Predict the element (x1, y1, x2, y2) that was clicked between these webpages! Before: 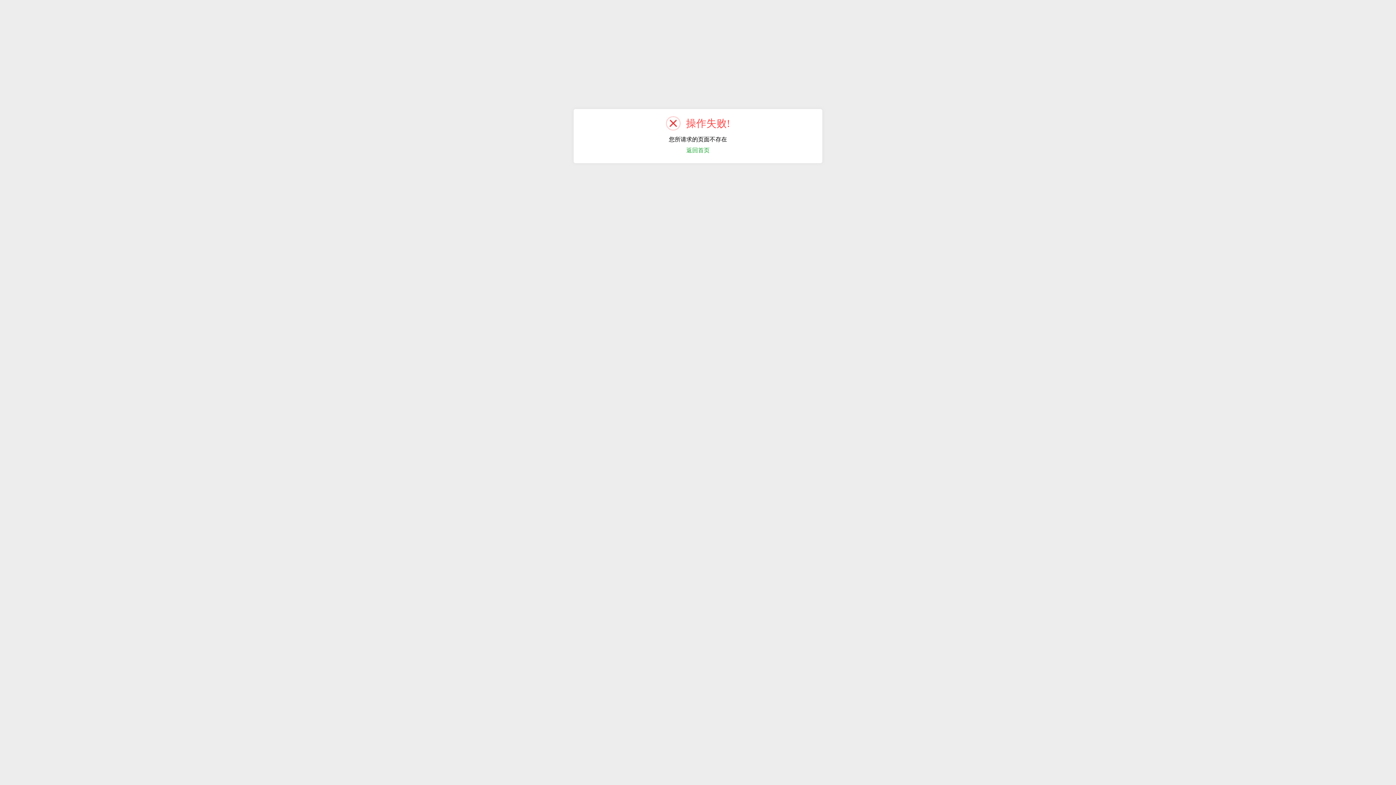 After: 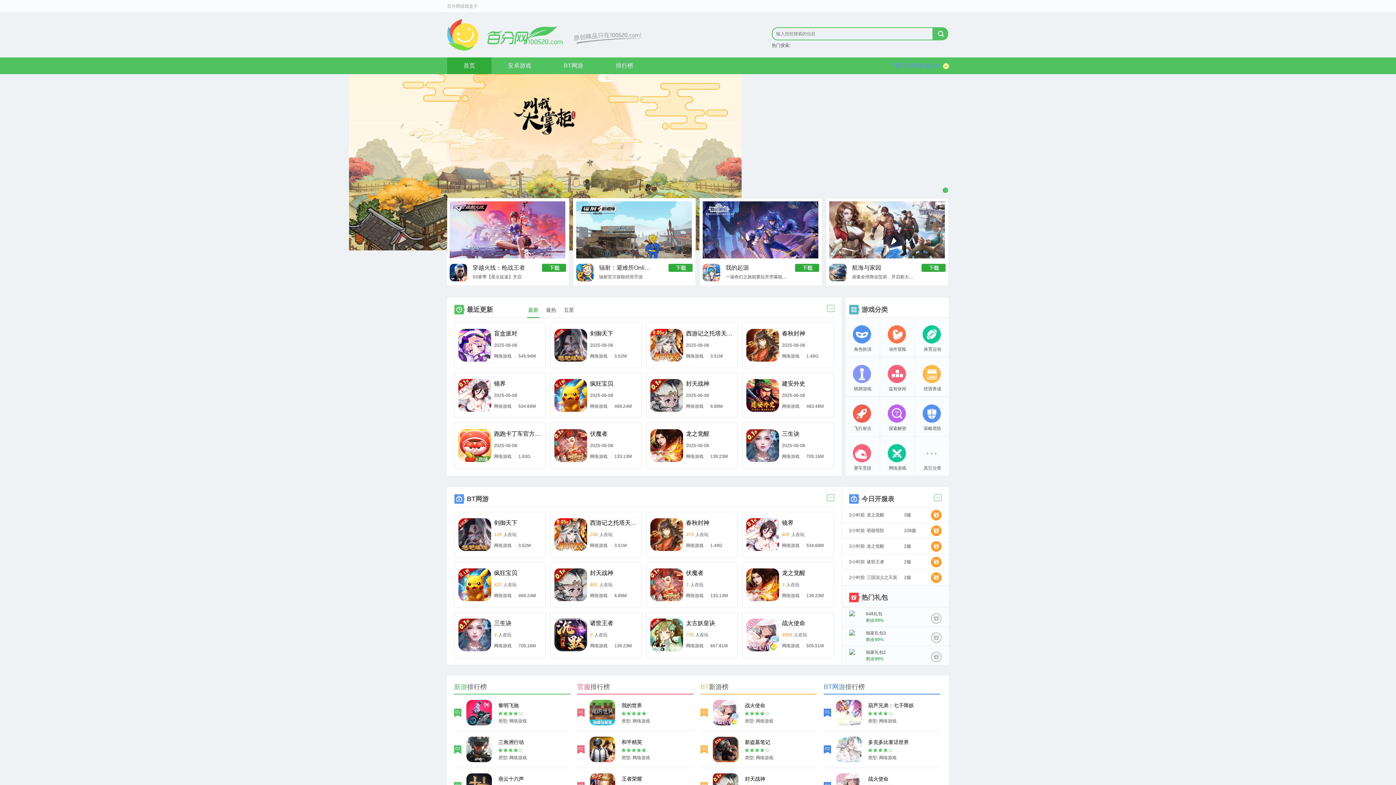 Action: bbox: (686, 147, 709, 153) label: 返回首页